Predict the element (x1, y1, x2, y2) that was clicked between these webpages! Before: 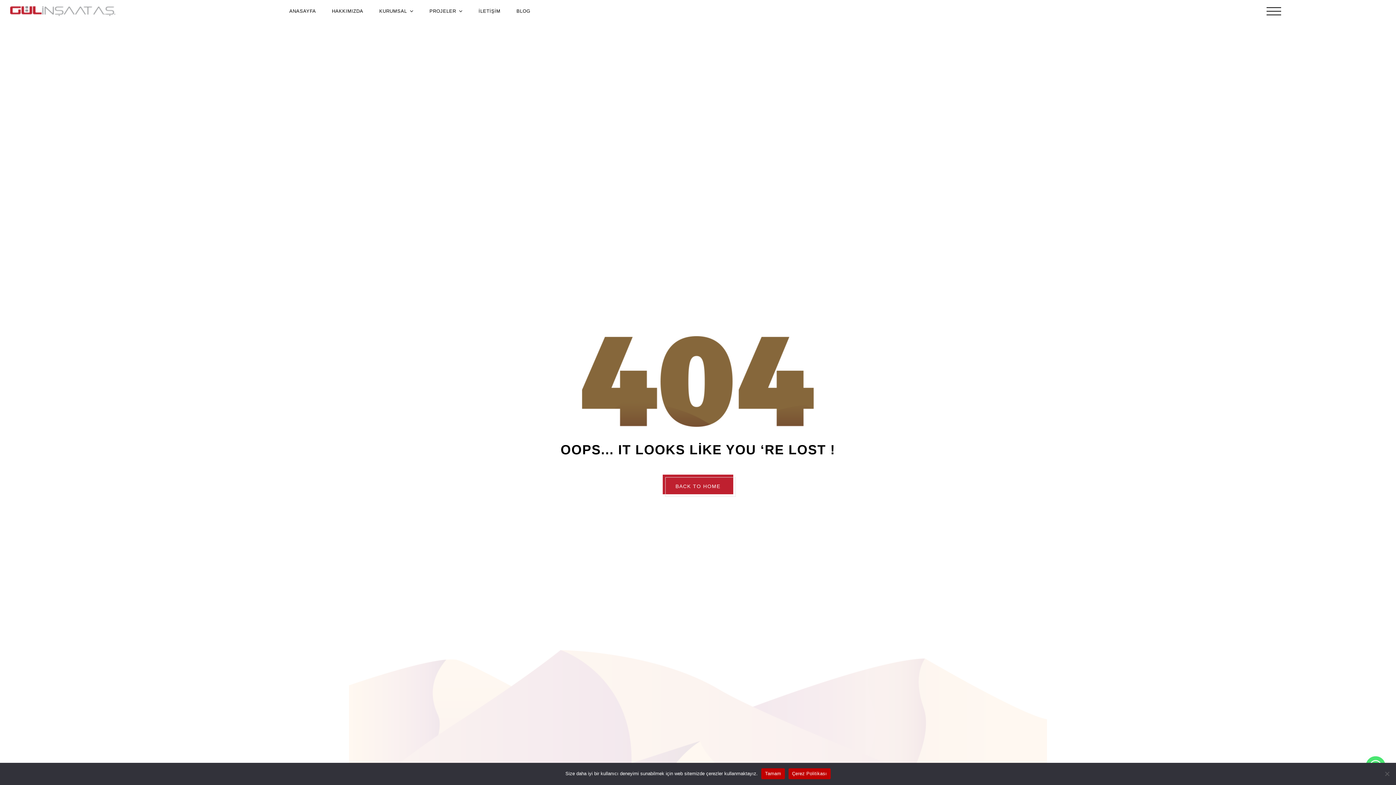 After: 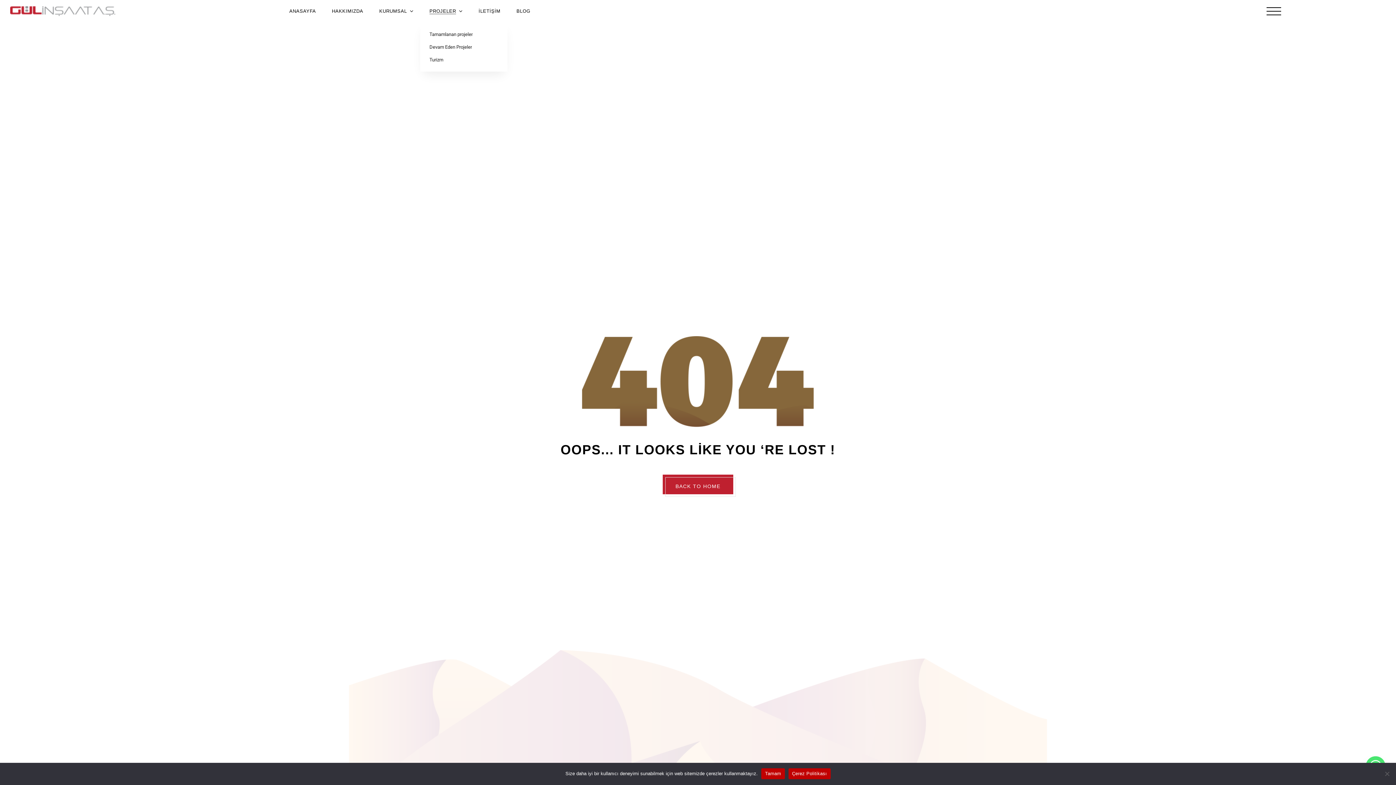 Action: bbox: (429, 0, 456, 22) label: PROJELER